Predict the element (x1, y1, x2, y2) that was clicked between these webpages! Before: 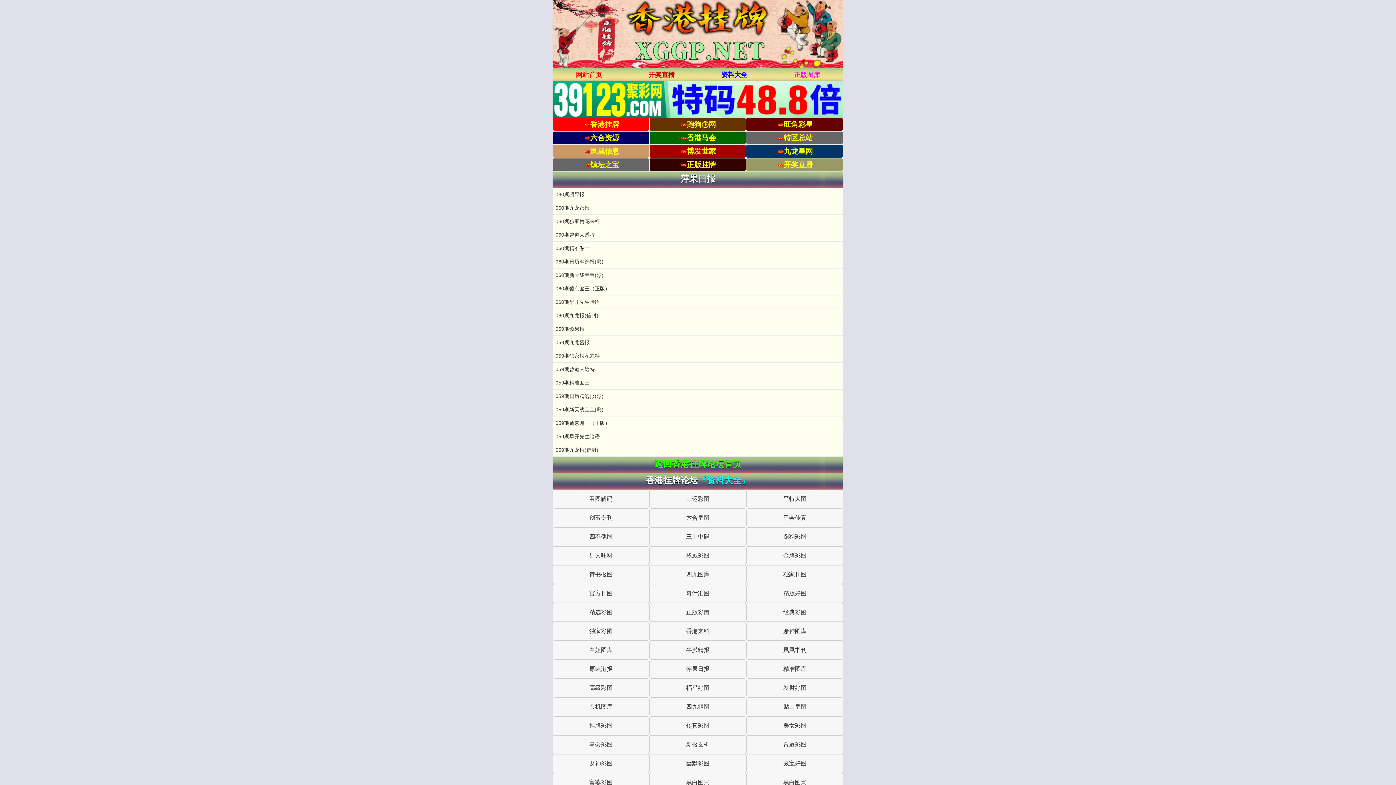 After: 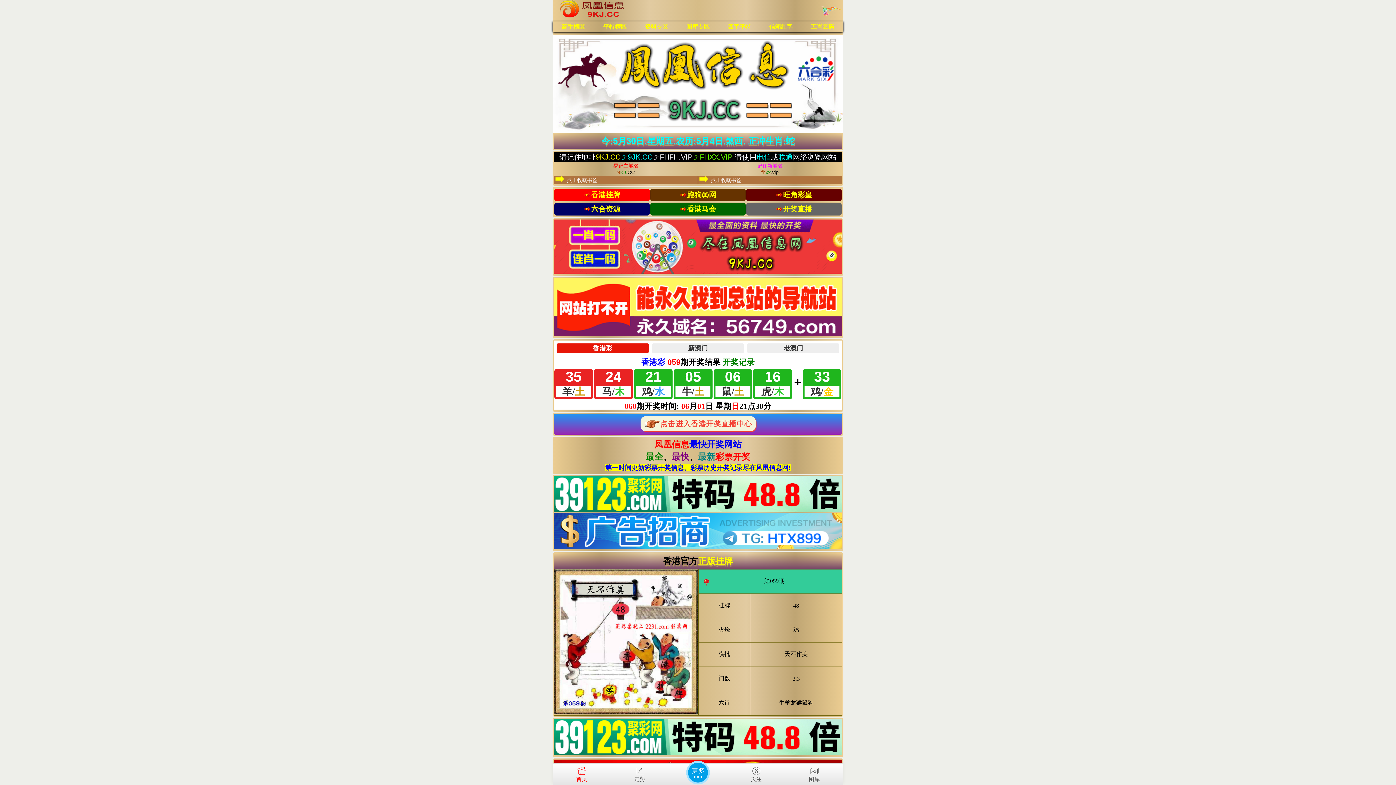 Action: label: 凤凰信息 bbox: (590, 147, 619, 155)